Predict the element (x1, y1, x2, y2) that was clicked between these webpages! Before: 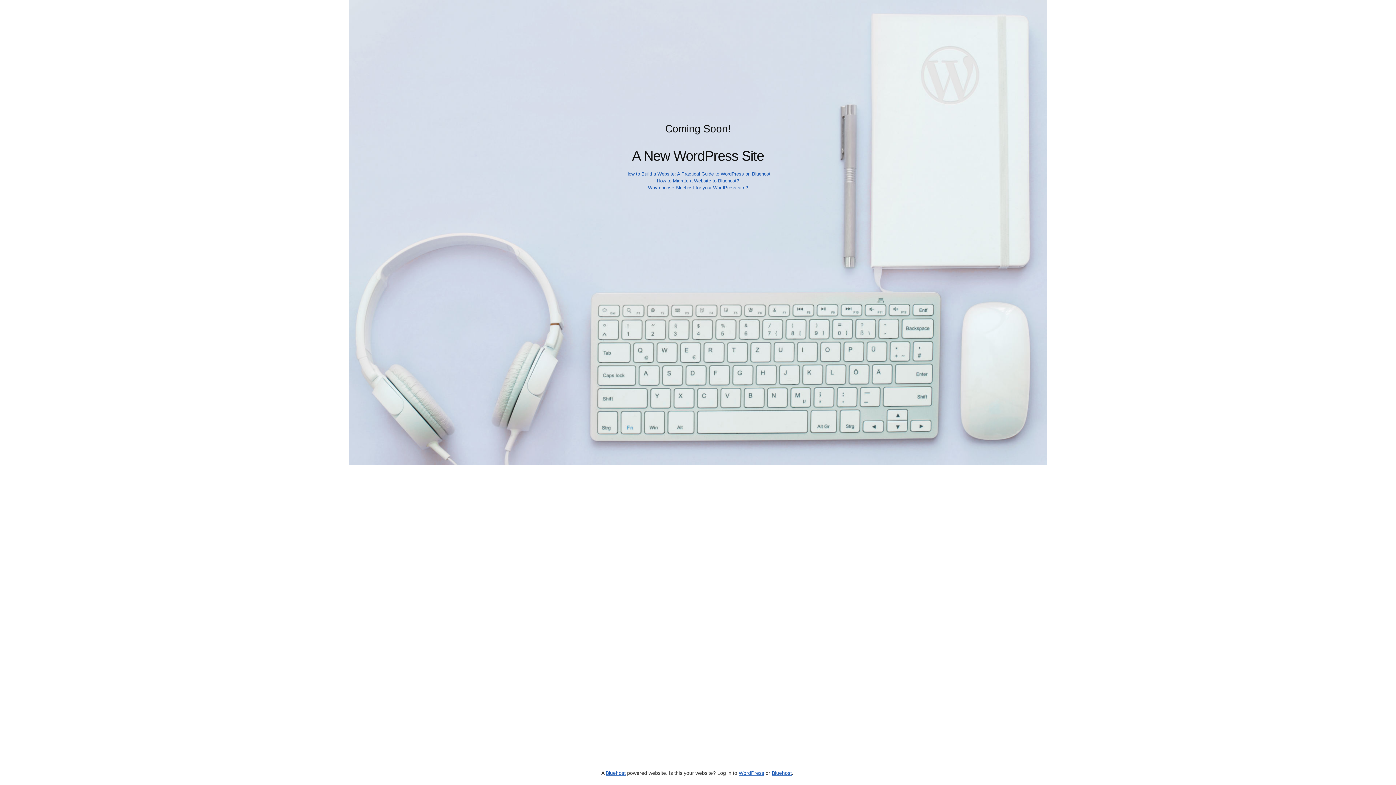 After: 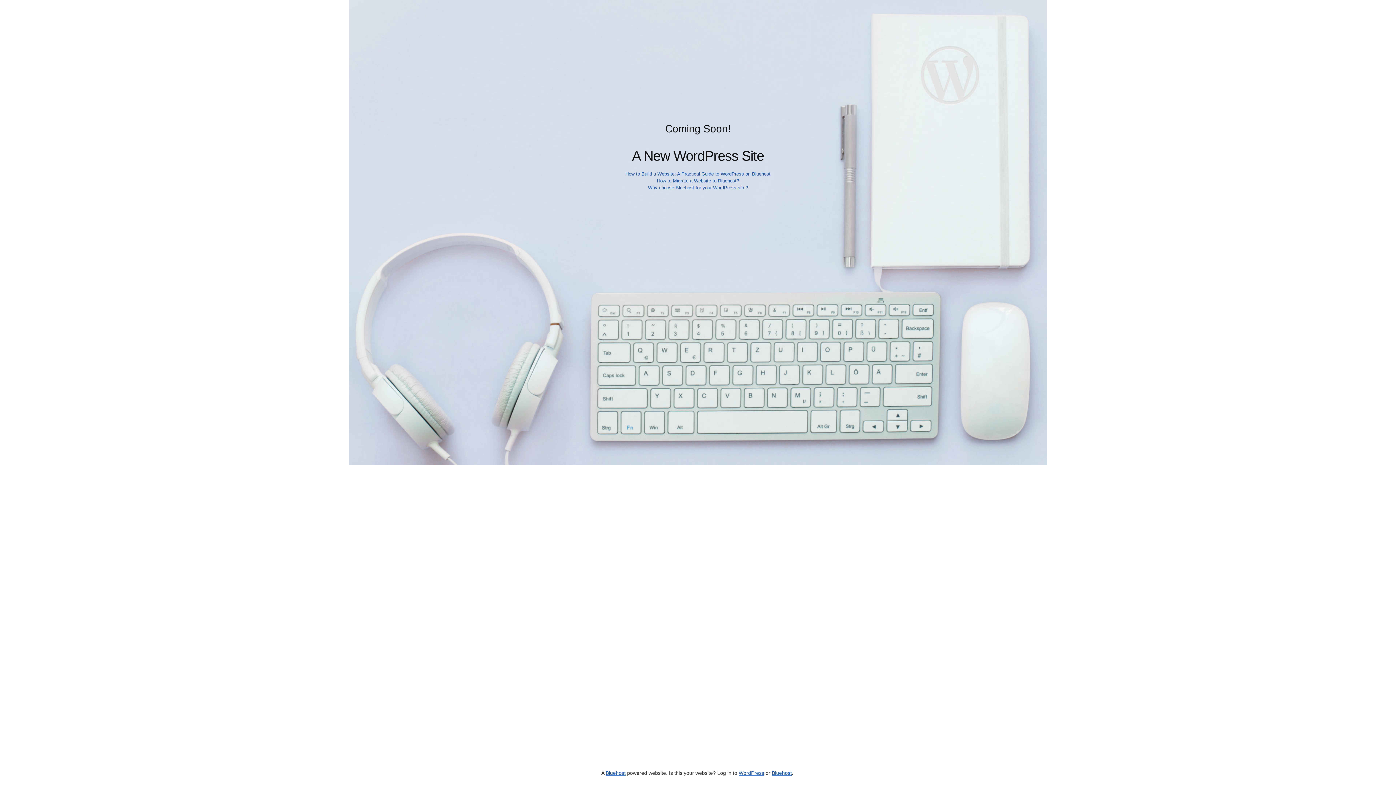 Action: bbox: (648, 185, 748, 190) label: Why choose Bluehost for your WordPress site?